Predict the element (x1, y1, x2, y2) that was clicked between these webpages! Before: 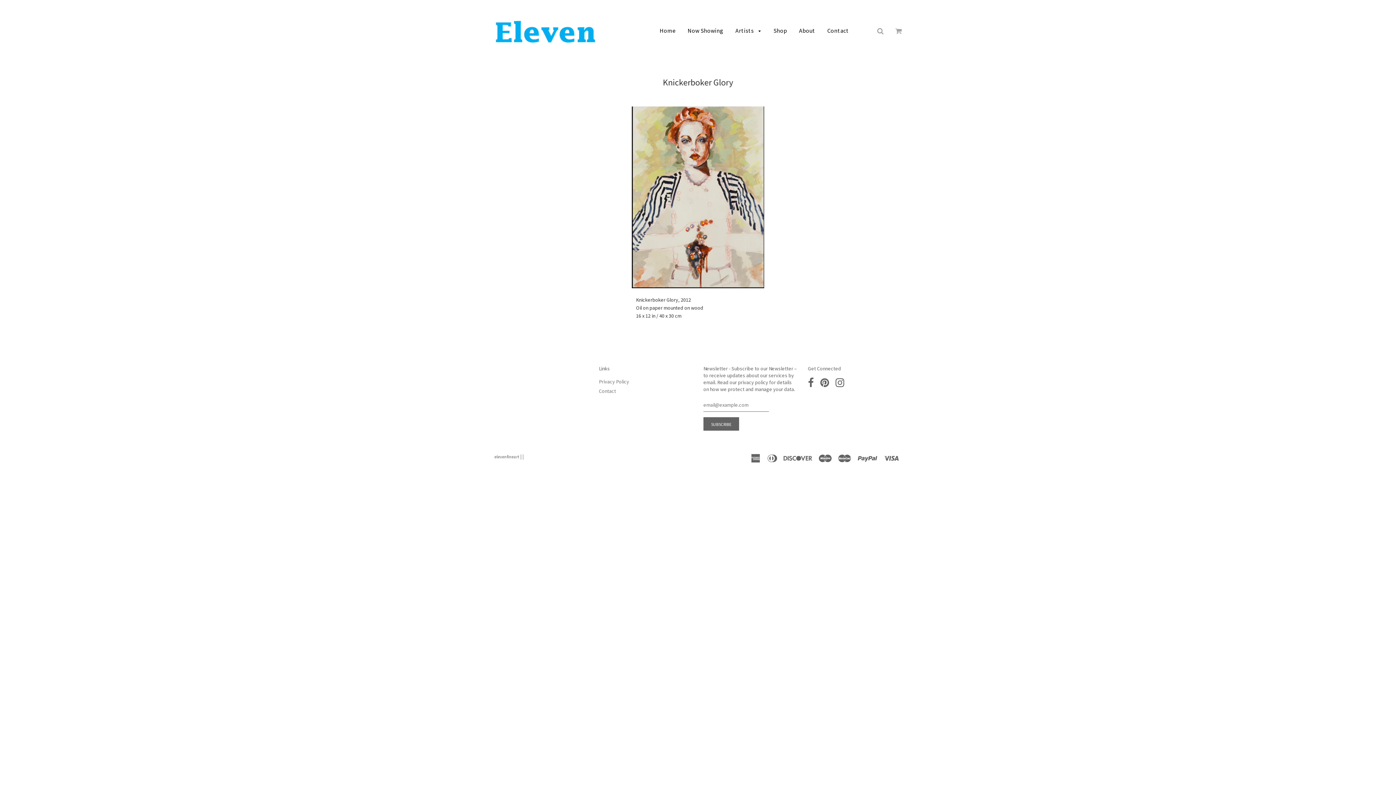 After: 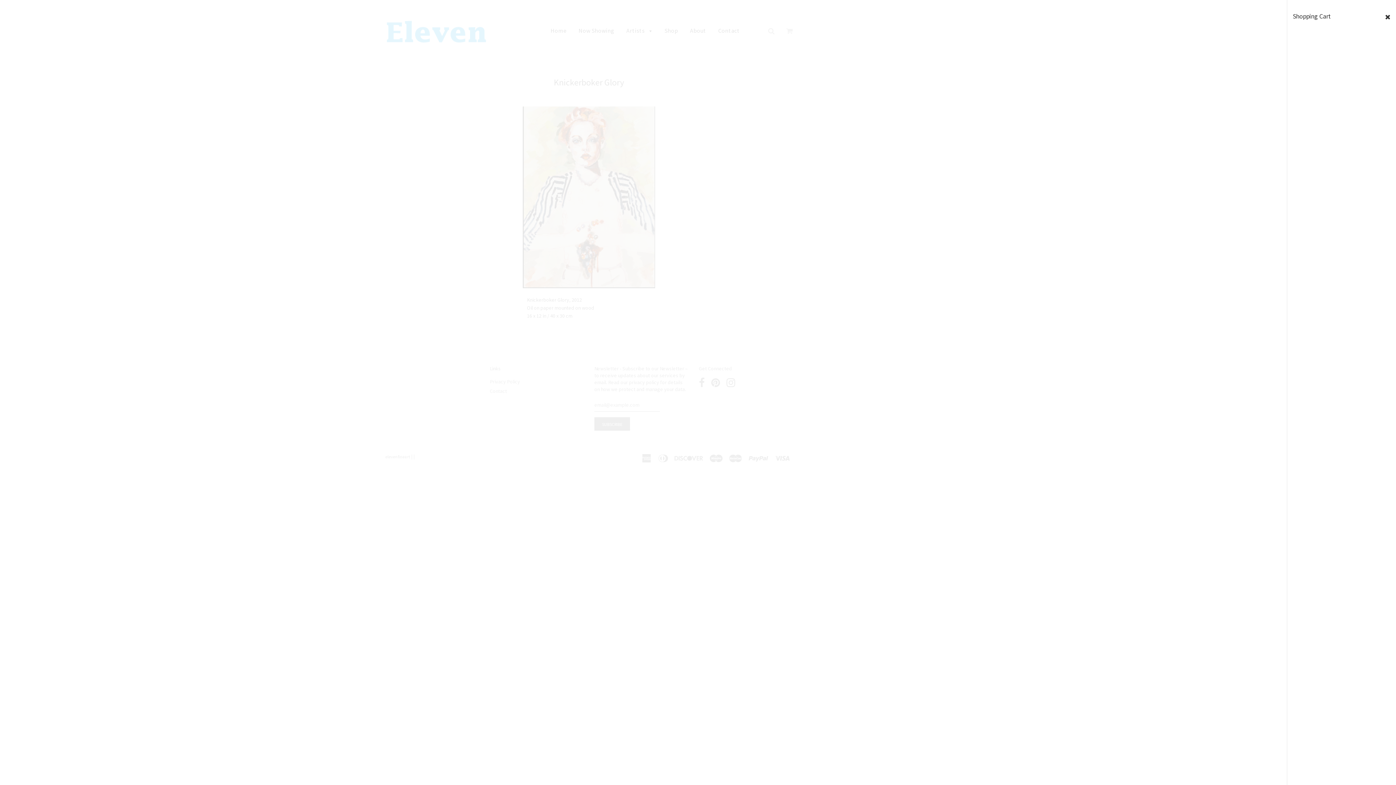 Action: bbox: (895, 27, 901, 34)